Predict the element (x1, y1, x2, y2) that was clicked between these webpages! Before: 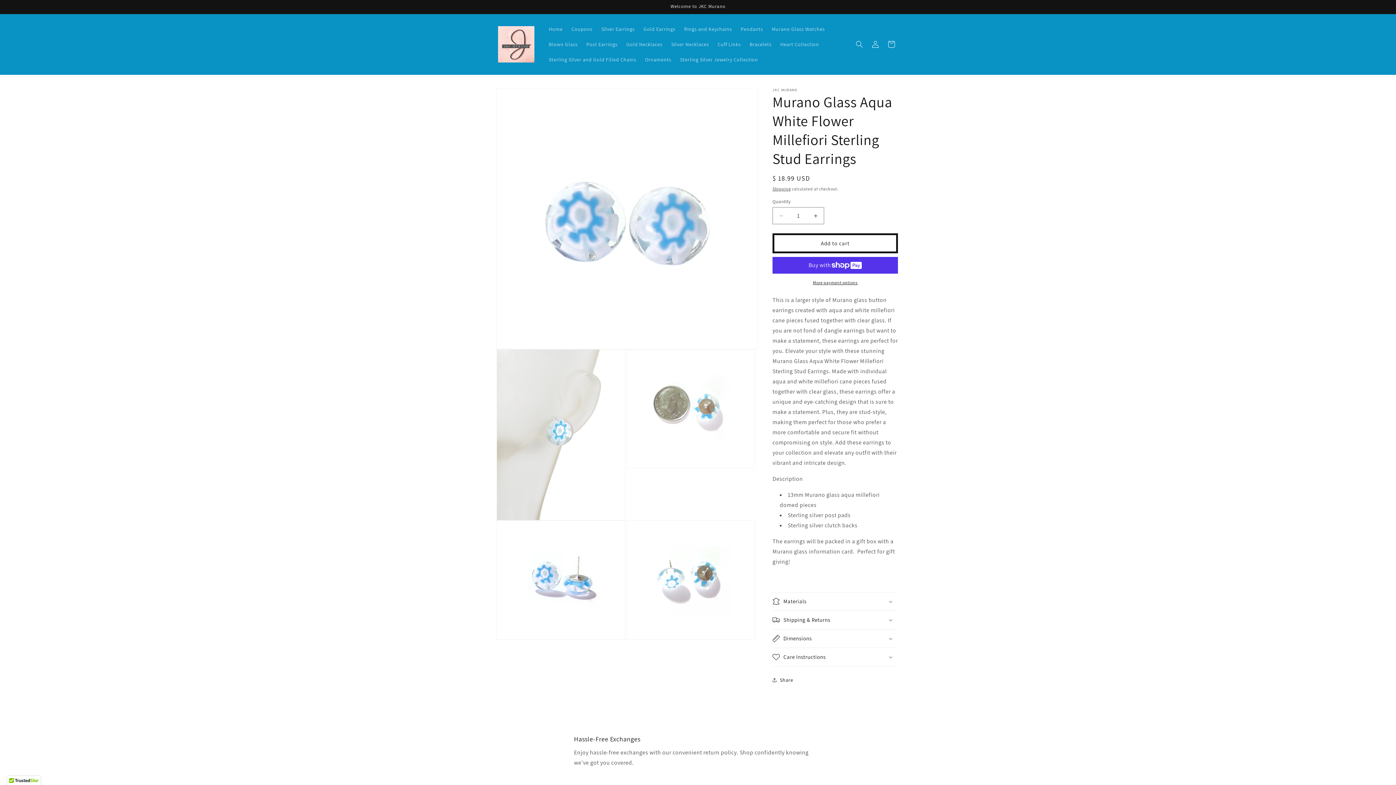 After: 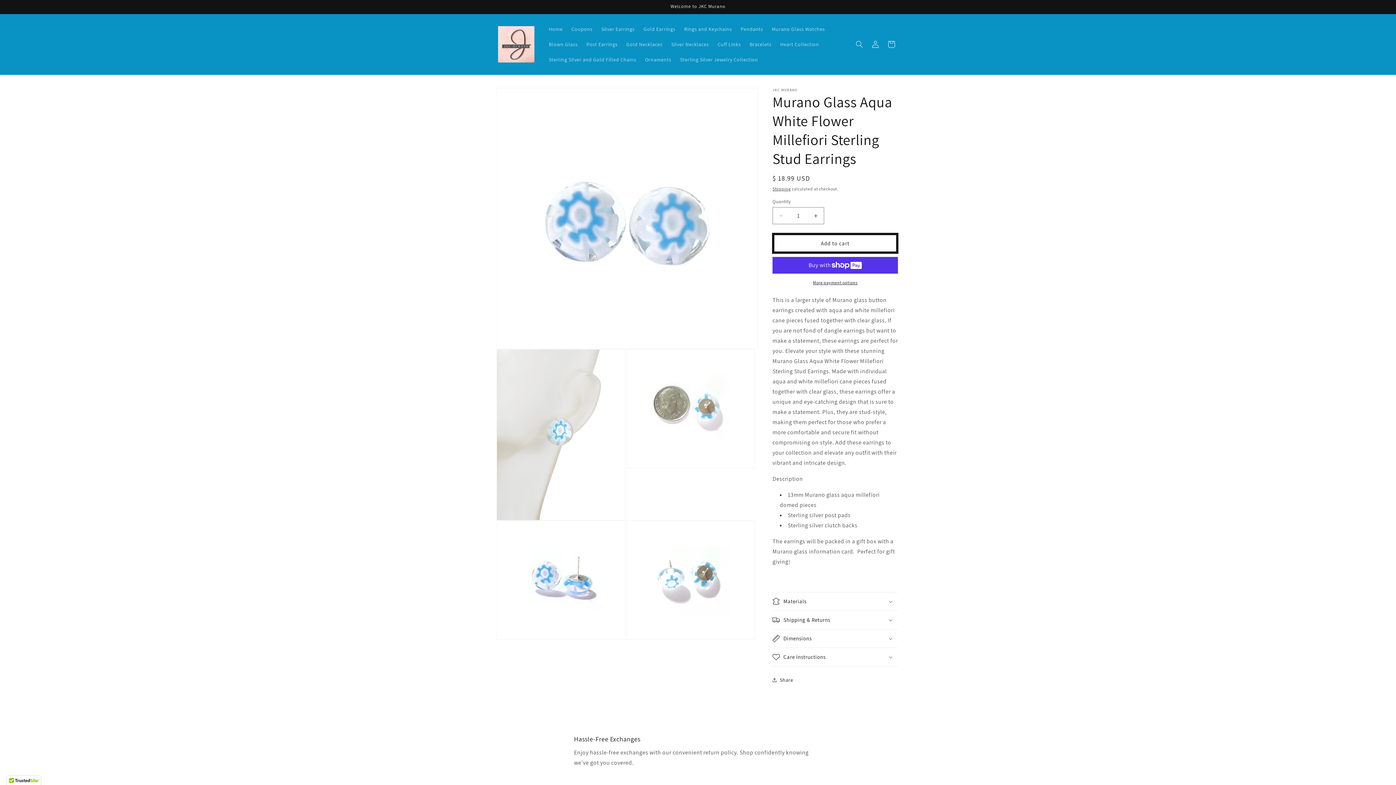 Action: bbox: (772, 233, 898, 253) label: Add to cart